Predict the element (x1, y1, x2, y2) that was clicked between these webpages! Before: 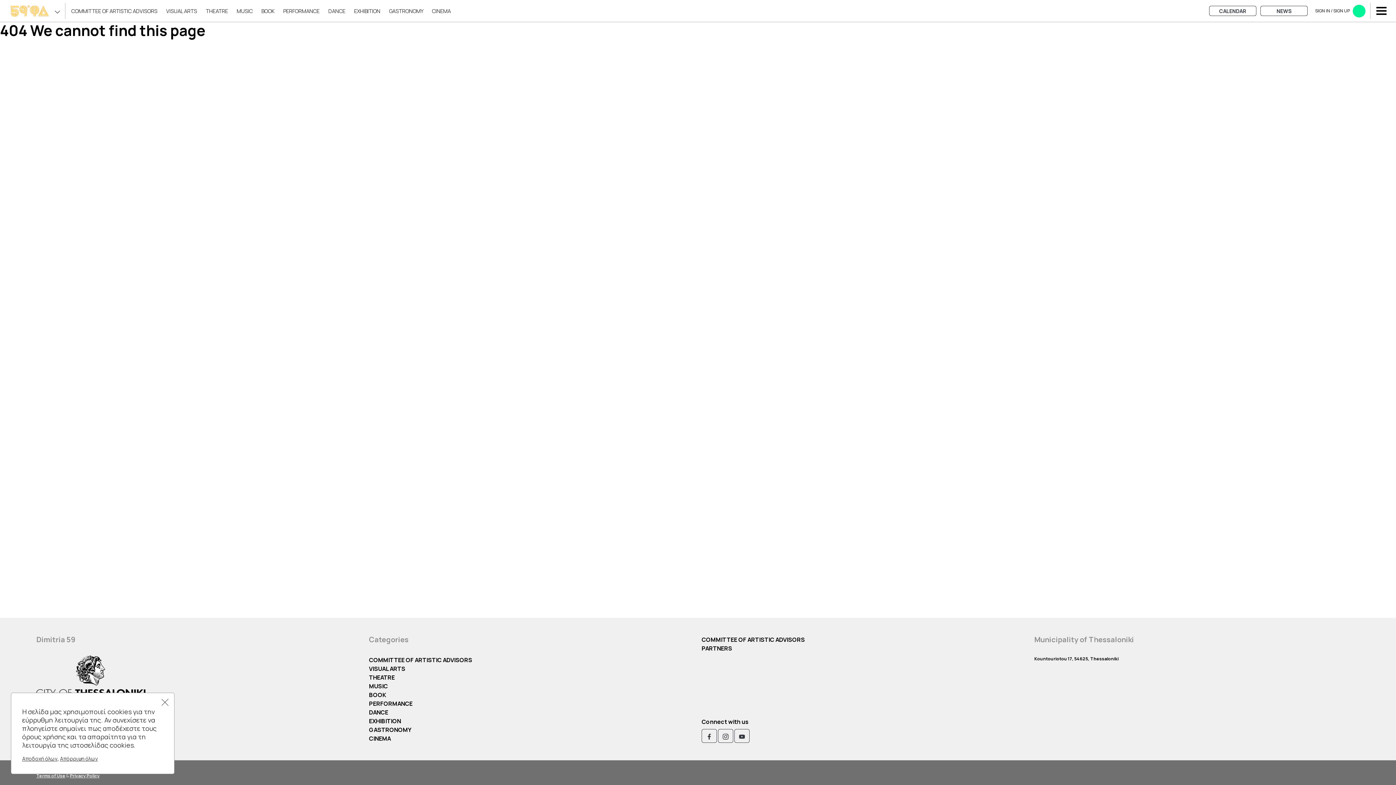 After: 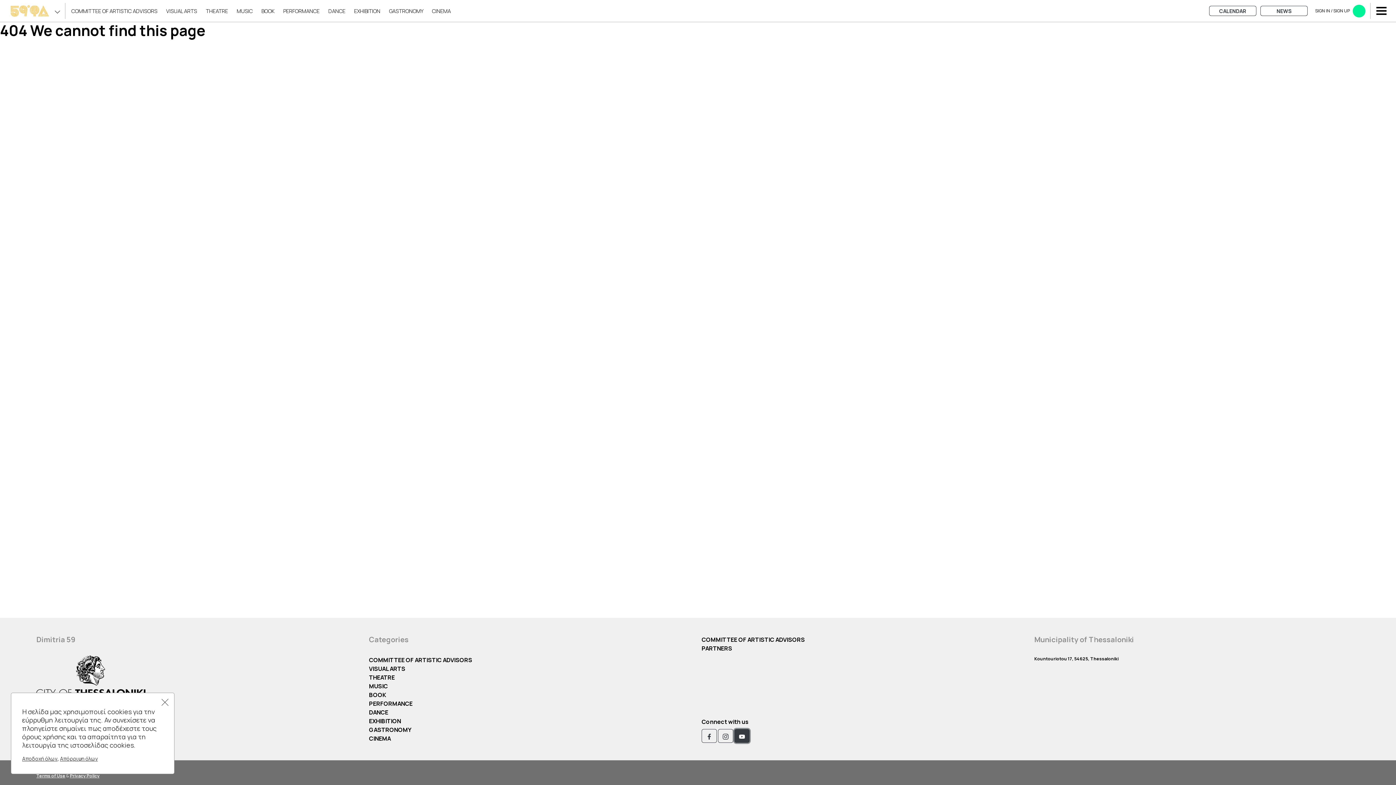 Action: bbox: (734, 729, 749, 743)